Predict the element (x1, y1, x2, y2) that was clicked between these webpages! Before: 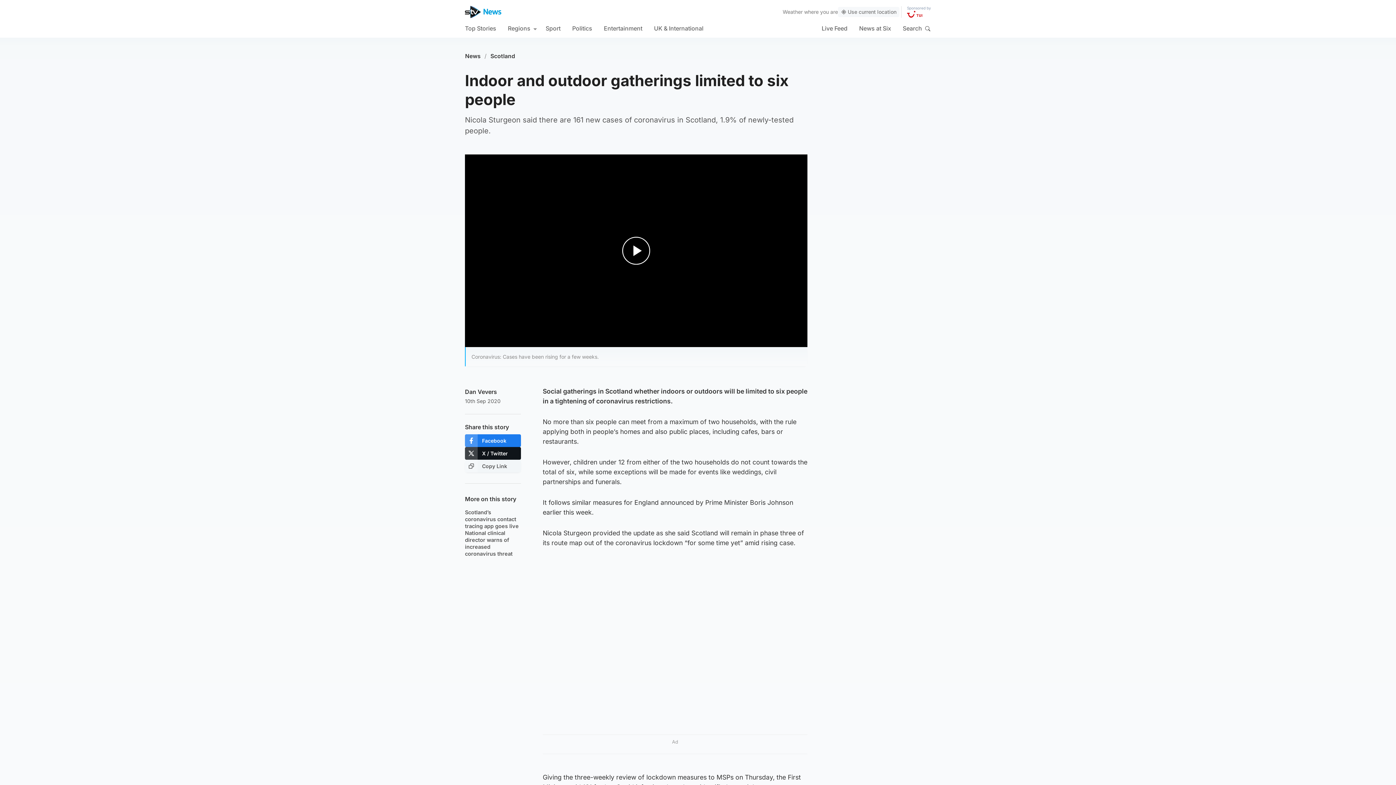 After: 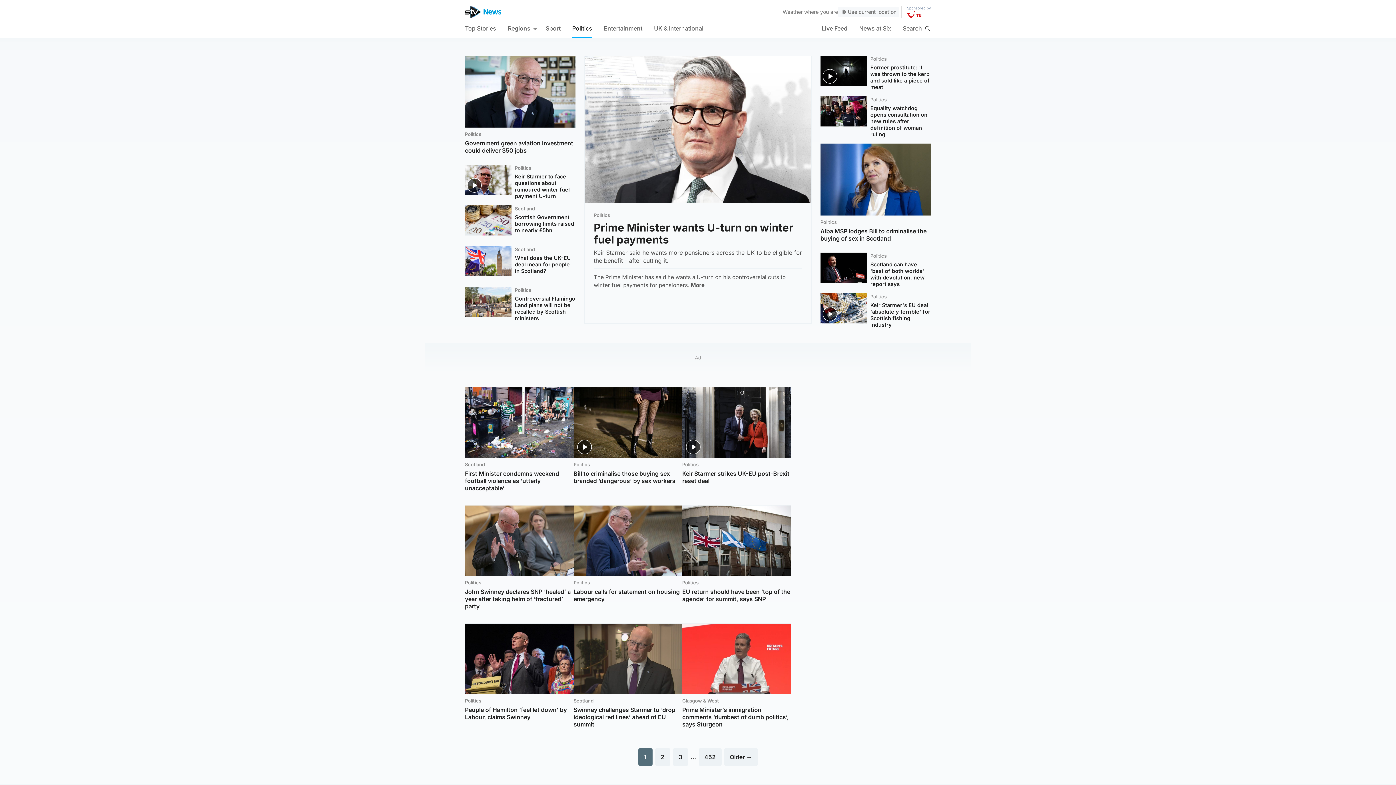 Action: bbox: (572, 18, 592, 37) label: Politics